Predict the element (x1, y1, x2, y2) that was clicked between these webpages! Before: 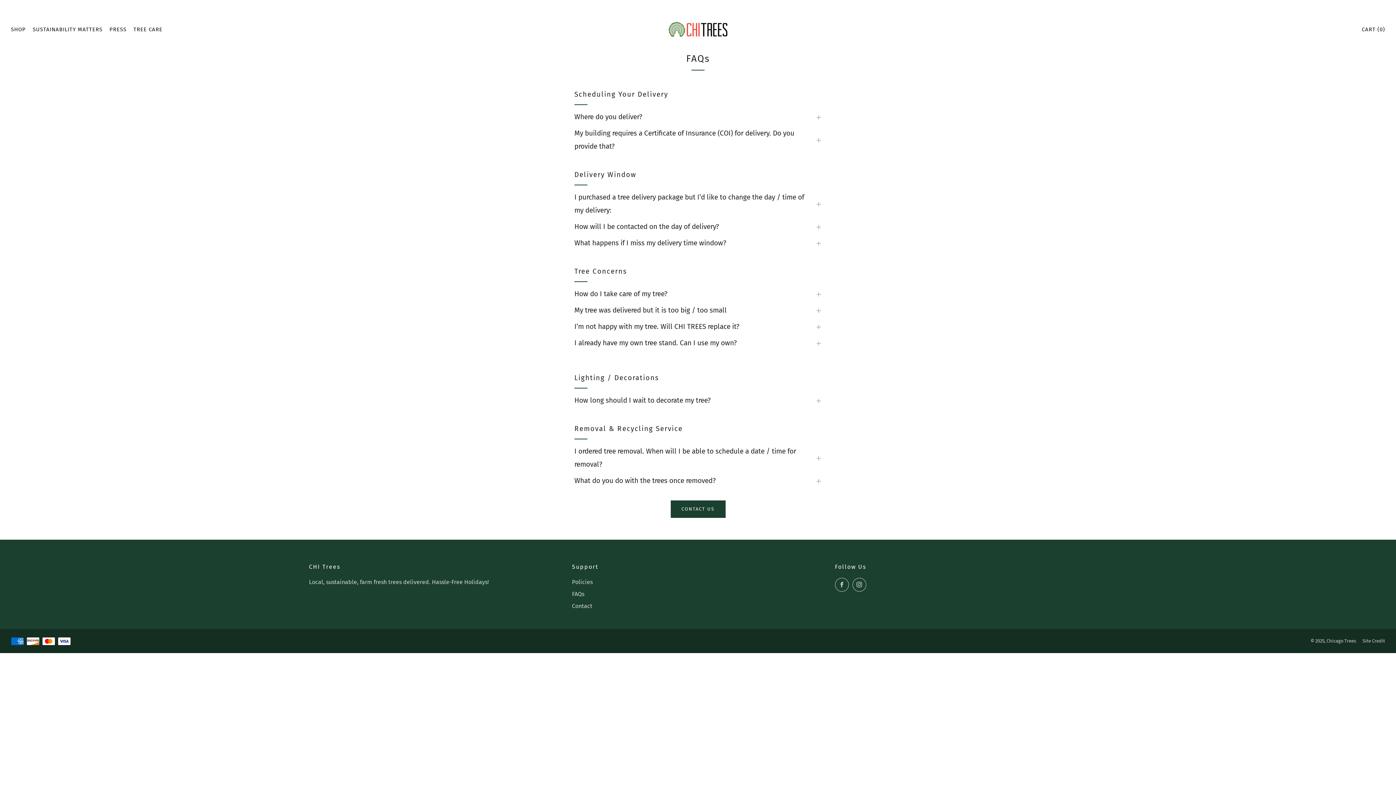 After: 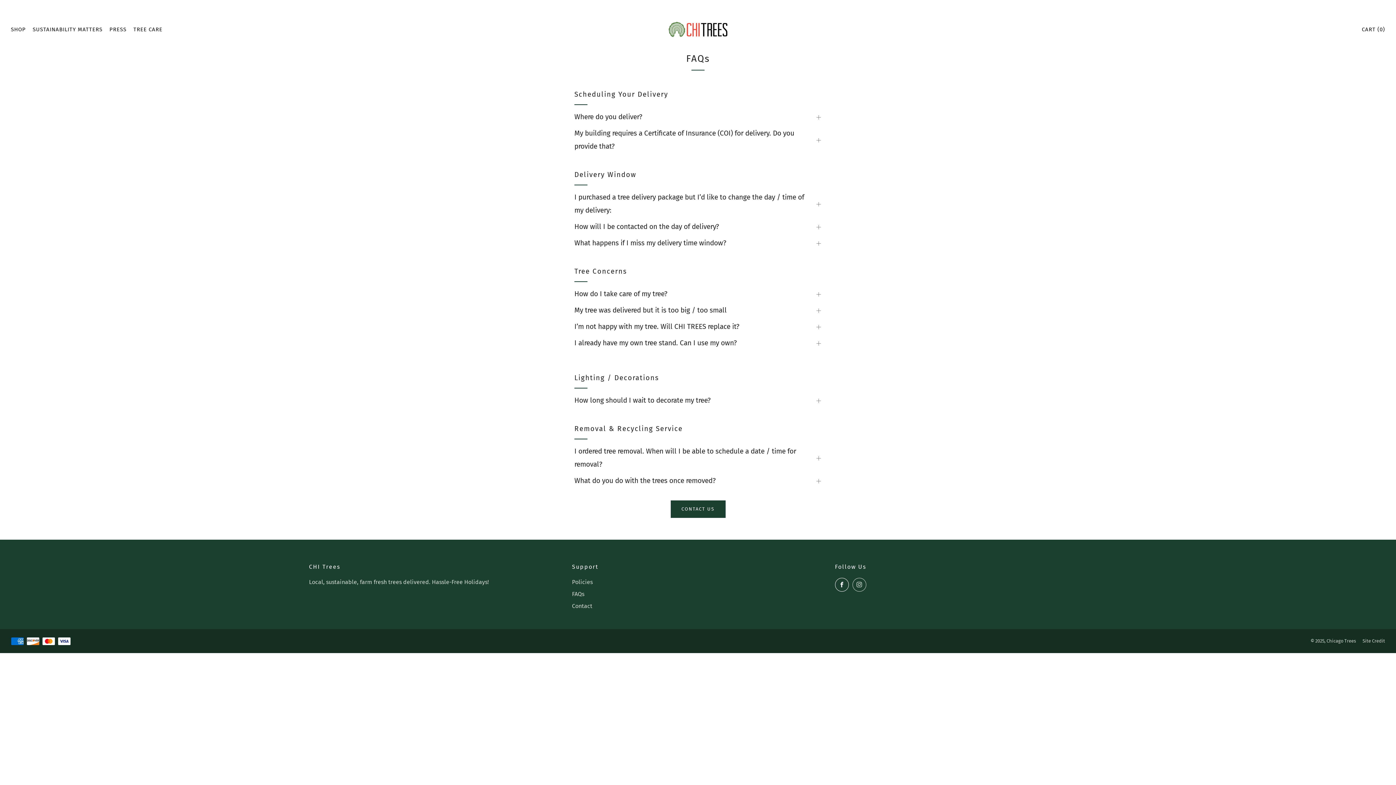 Action: bbox: (835, 578, 848, 592) label: 	
Facebook